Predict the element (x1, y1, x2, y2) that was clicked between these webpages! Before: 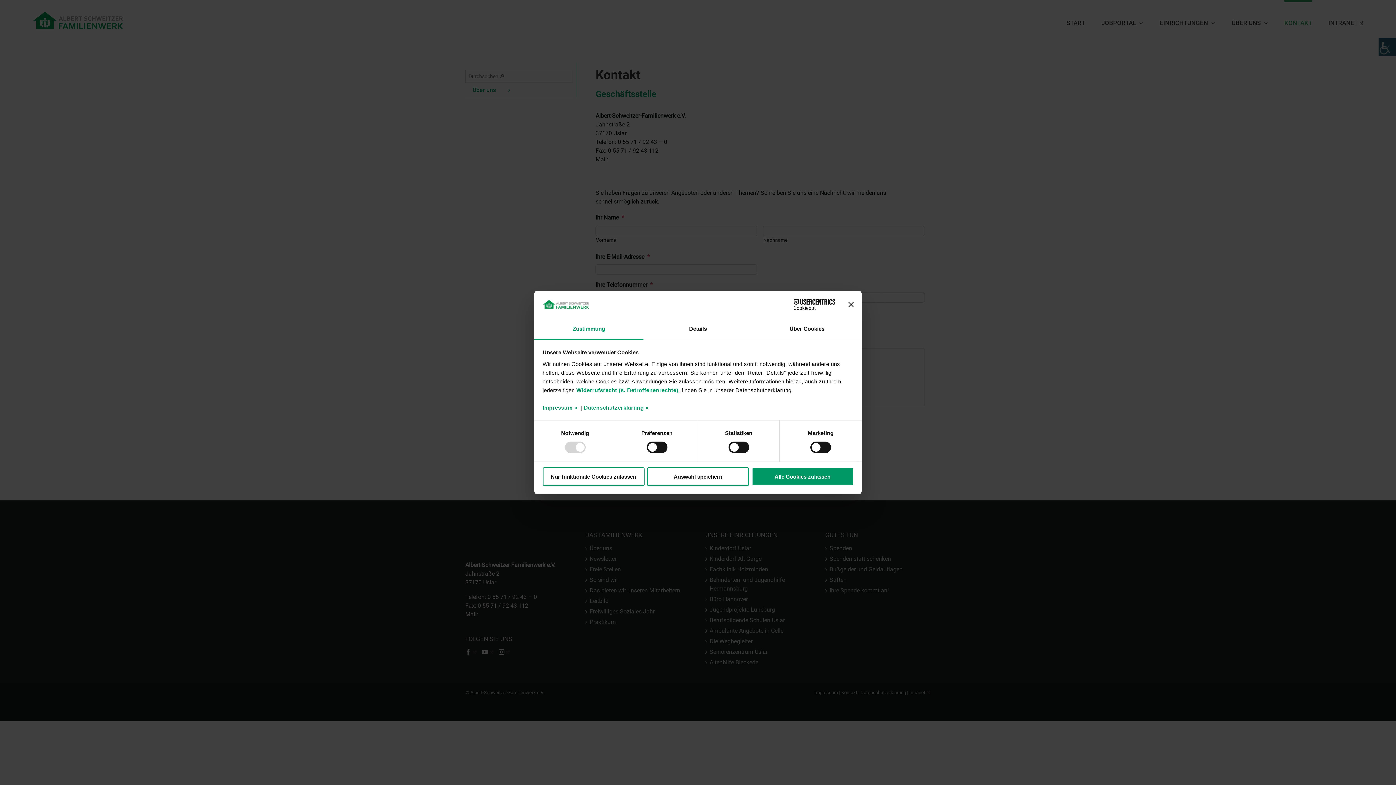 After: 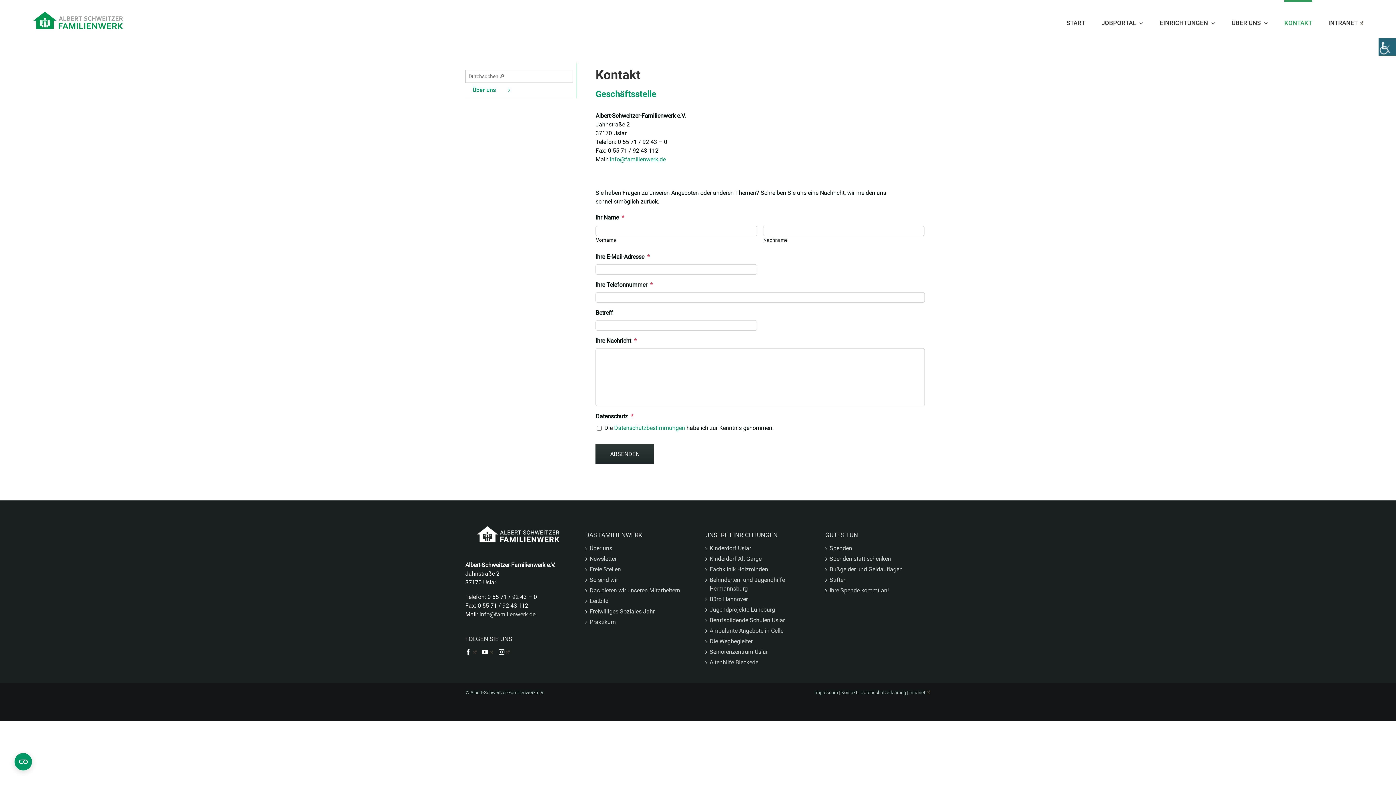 Action: bbox: (751, 467, 853, 486) label: Alle Cookies zulassen